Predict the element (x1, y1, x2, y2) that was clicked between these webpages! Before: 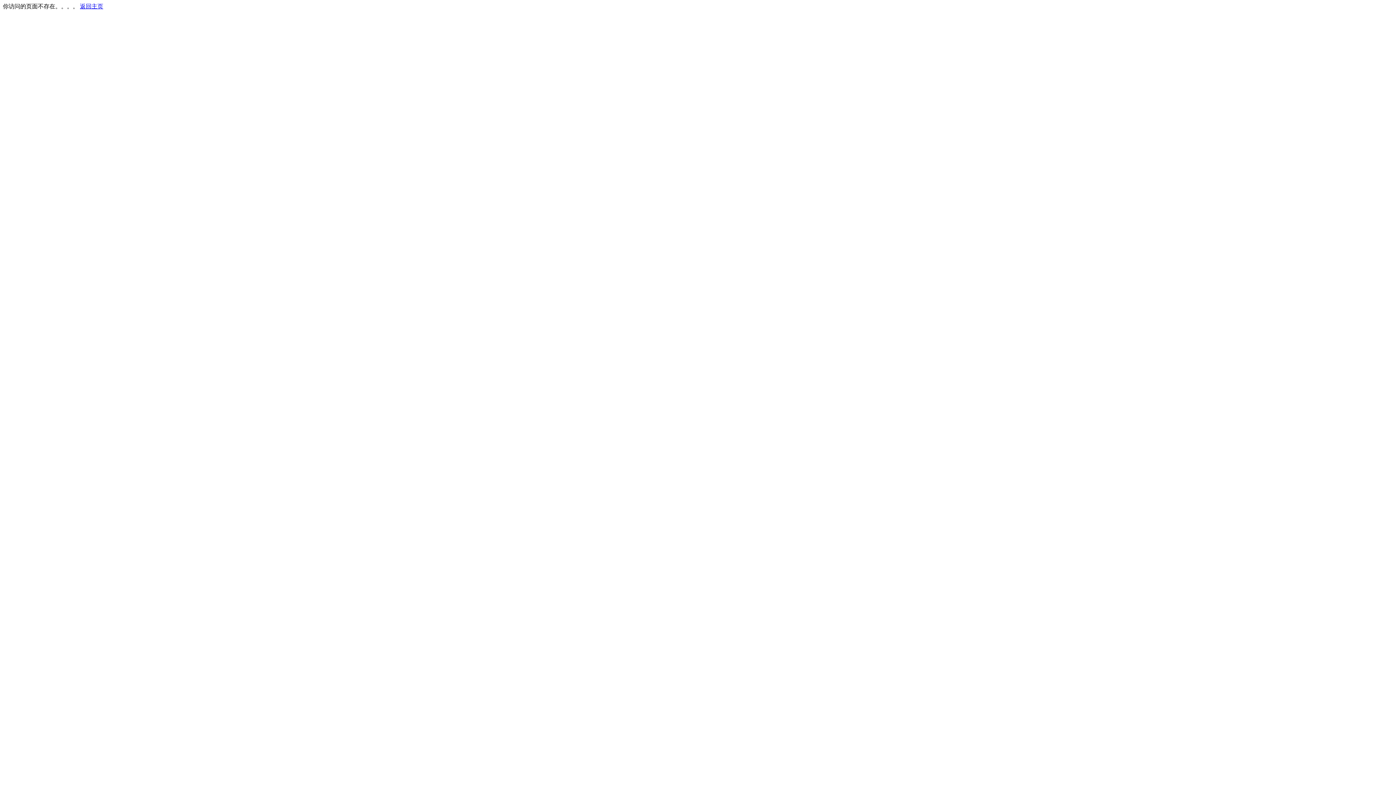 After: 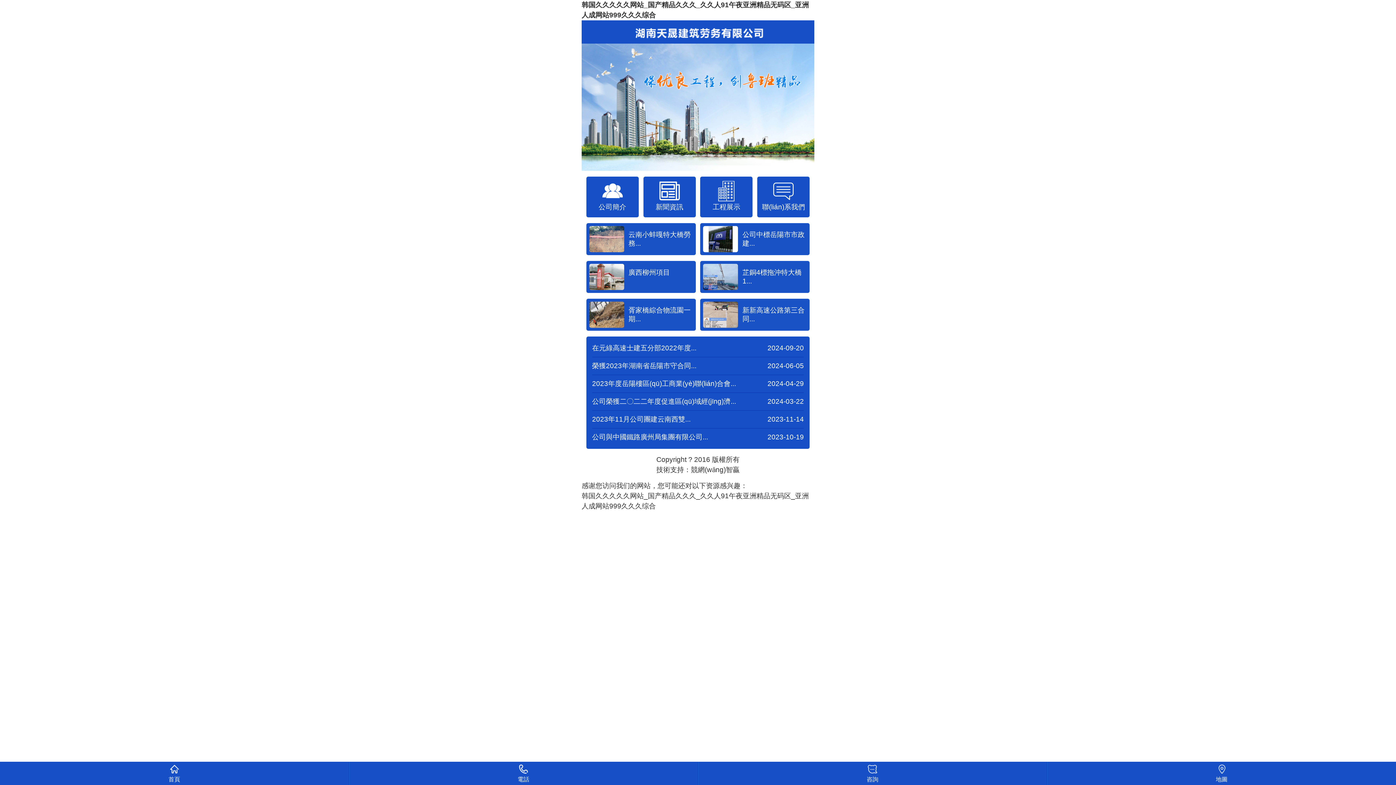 Action: label: 返回主页 bbox: (80, 3, 103, 9)